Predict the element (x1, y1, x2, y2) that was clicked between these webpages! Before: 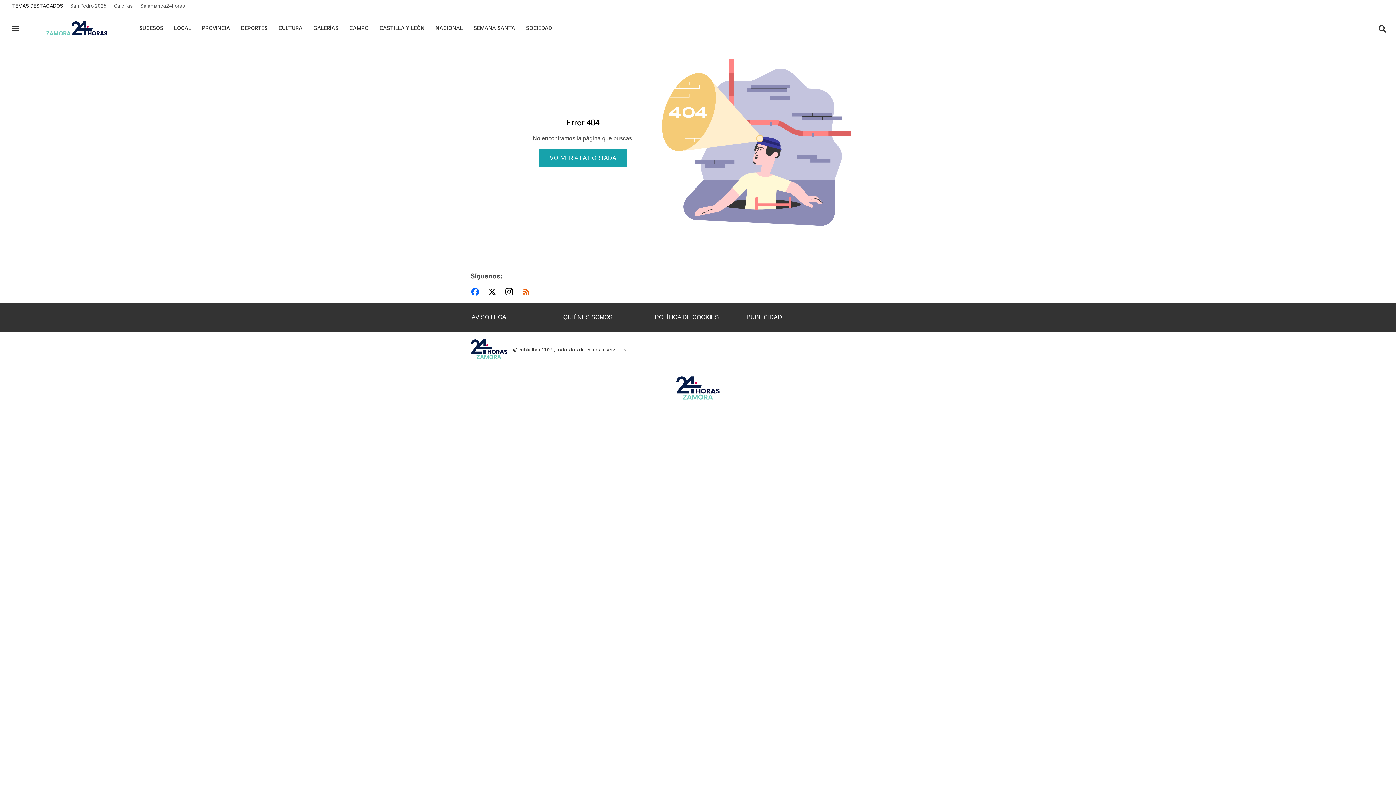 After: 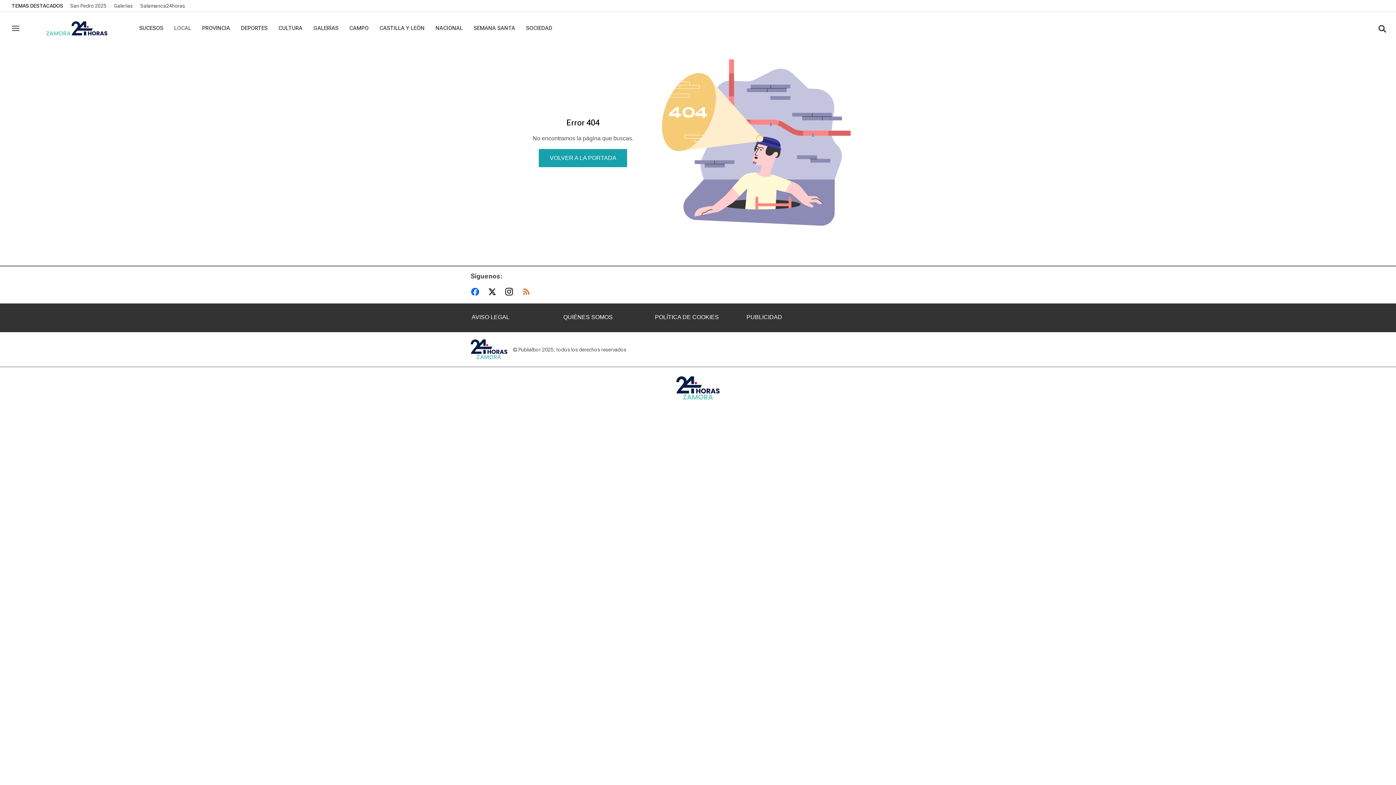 Action: label: LOCAL bbox: (174, 24, 191, 31)